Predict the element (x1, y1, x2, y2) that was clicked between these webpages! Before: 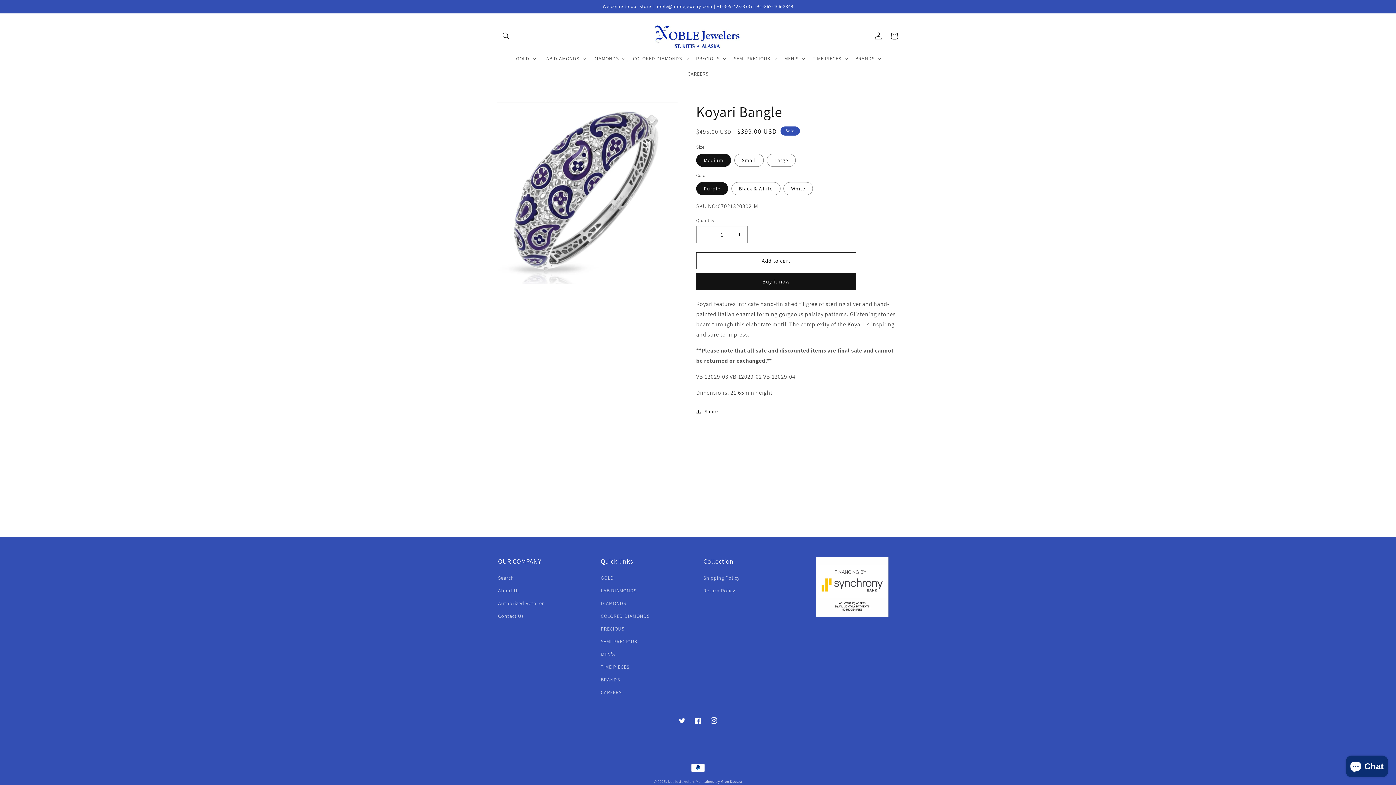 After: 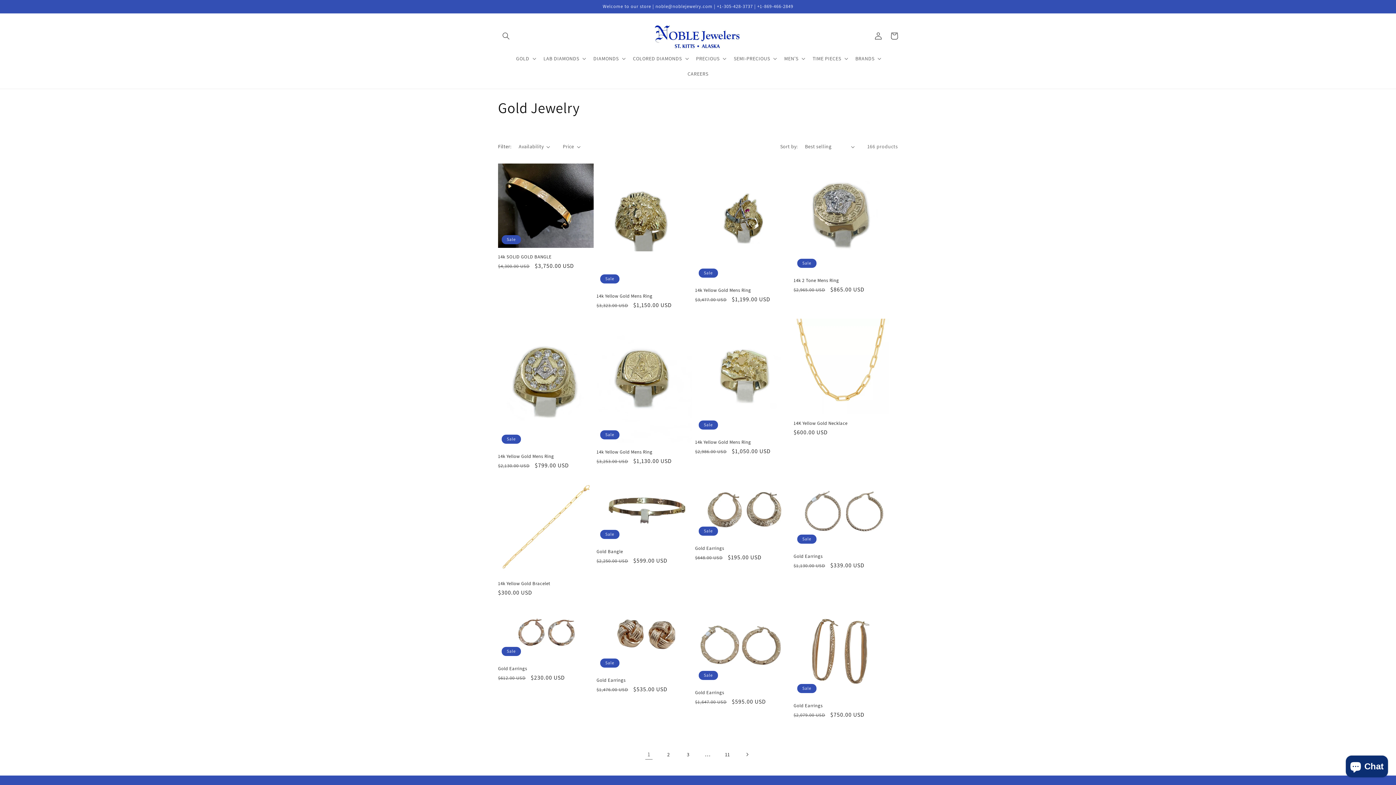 Action: bbox: (600, 573, 614, 584) label: GOLD